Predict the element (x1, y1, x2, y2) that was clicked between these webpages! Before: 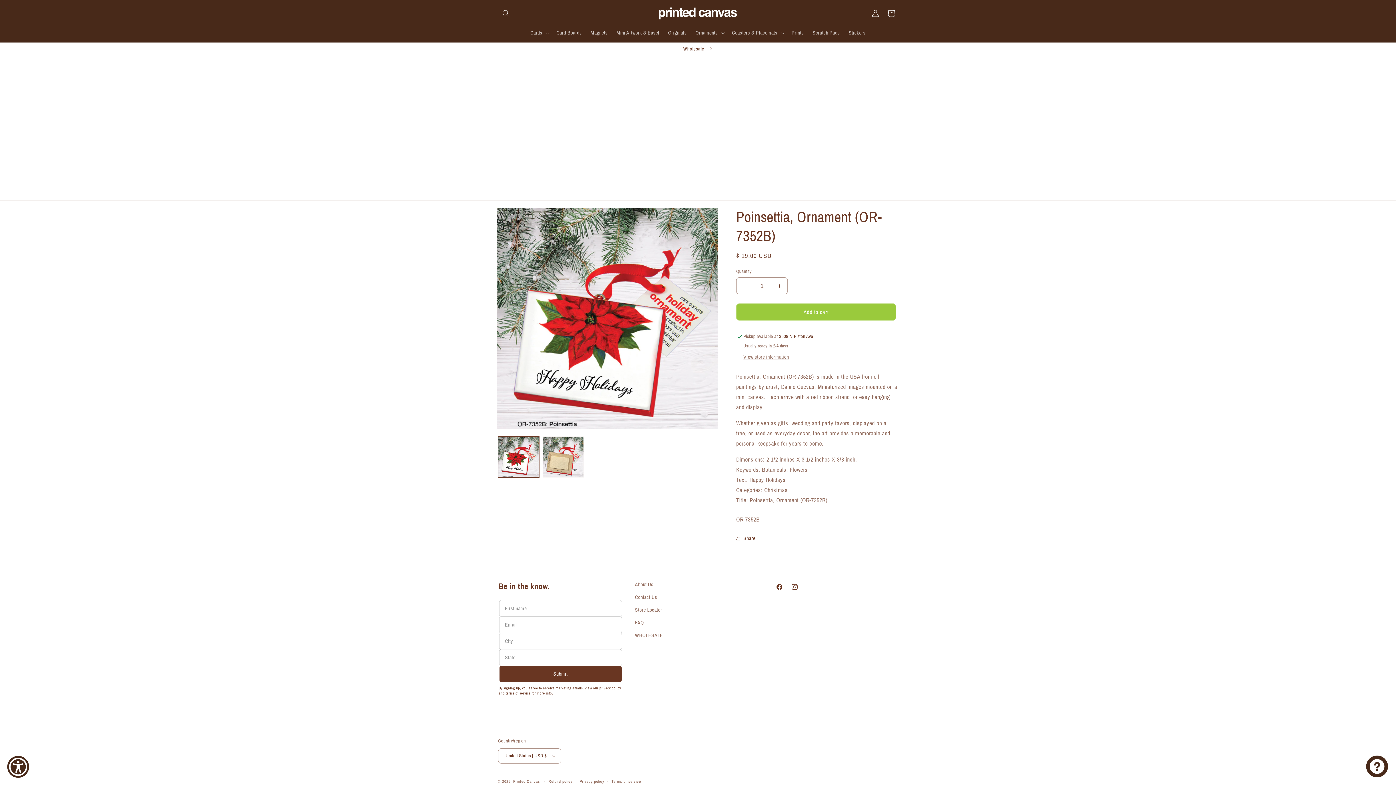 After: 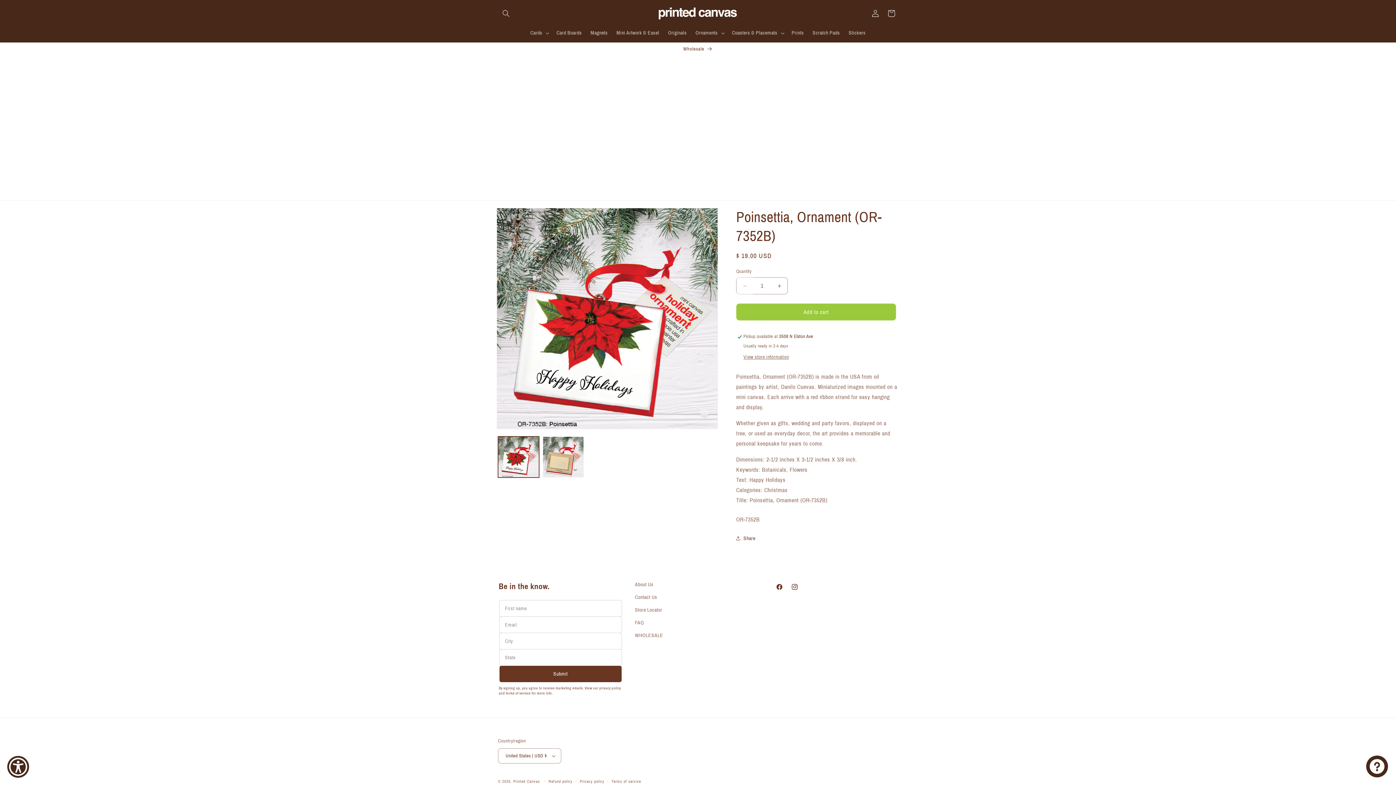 Action: bbox: (736, 133, 753, 150) label: Decrease quantity for Poinsettia, Ornament (OR-7352B)